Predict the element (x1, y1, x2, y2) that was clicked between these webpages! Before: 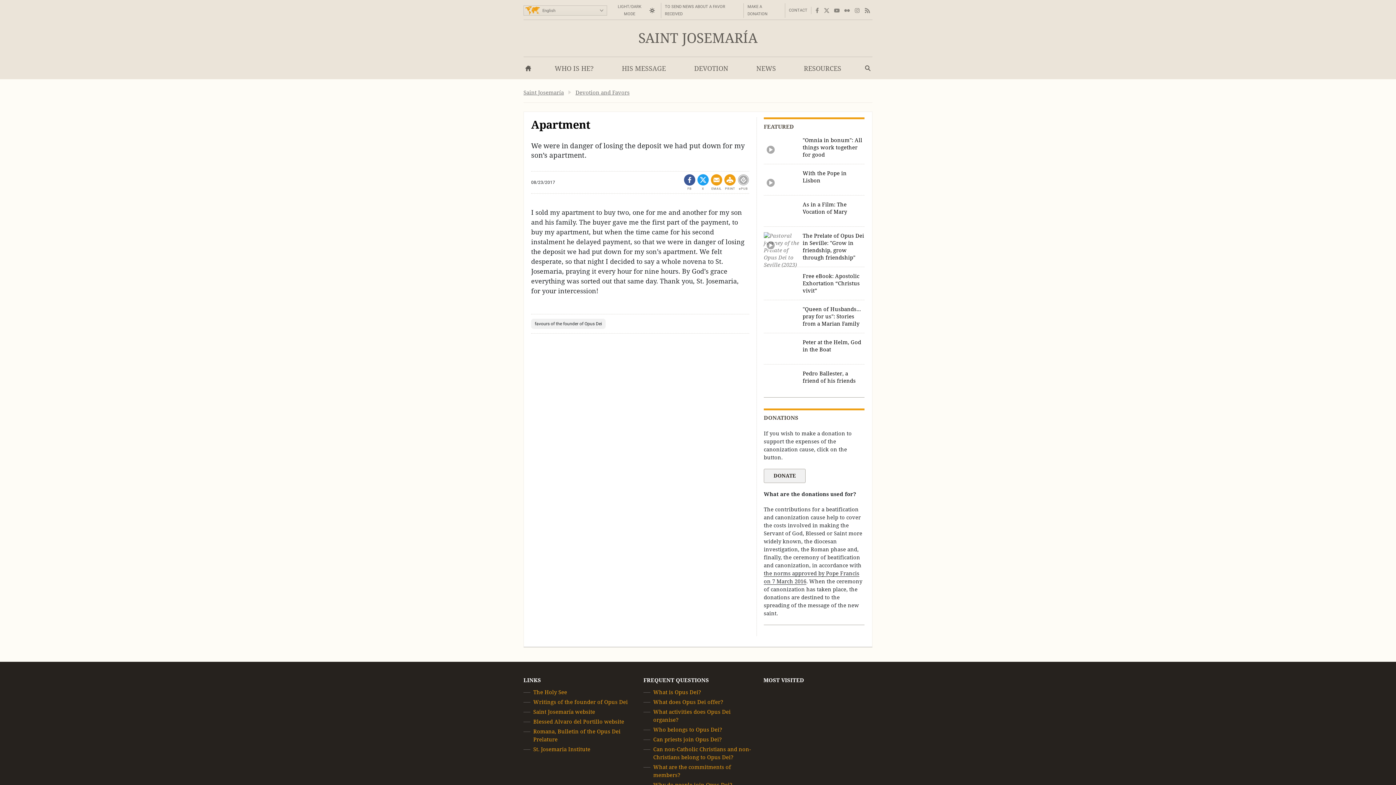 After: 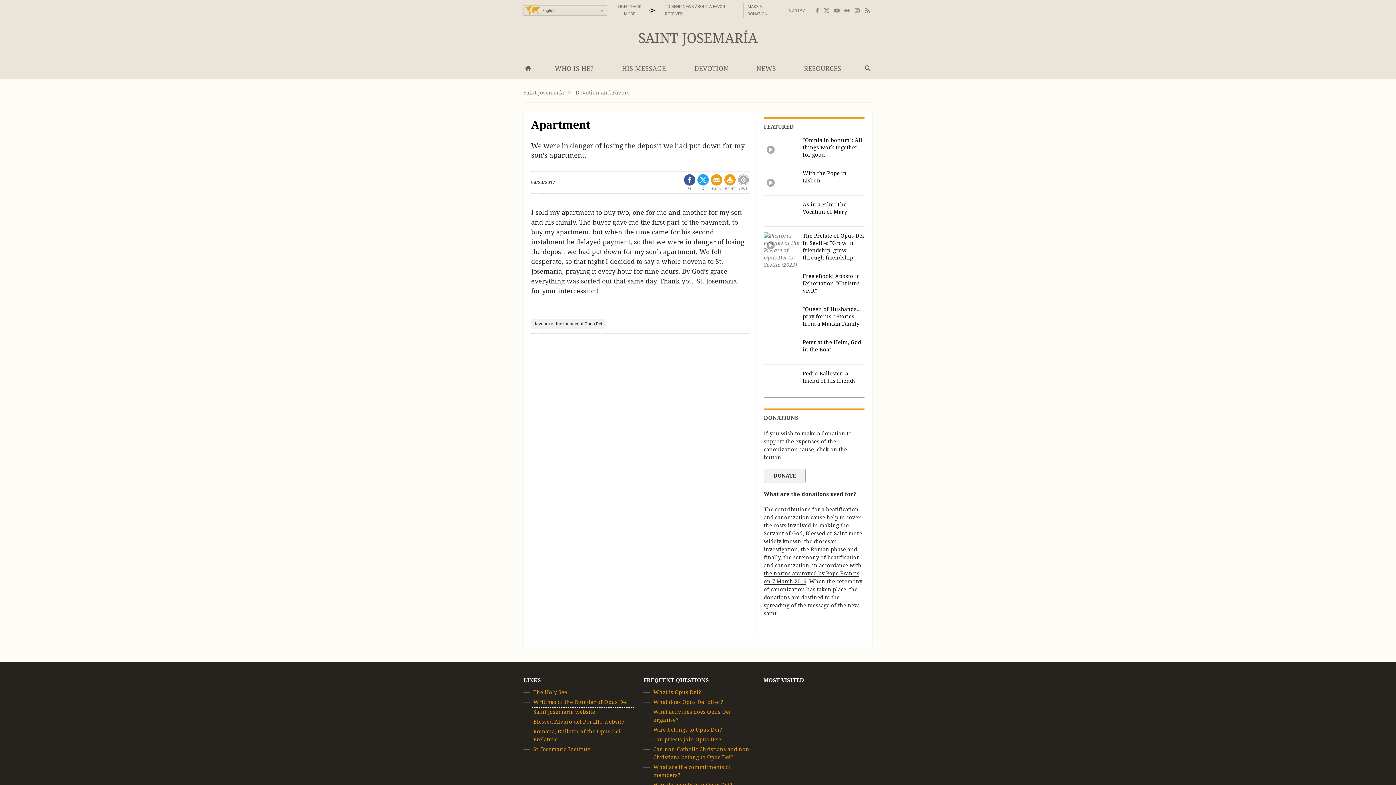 Action: bbox: (533, 698, 632, 706) label: Writings of the founder of Opus Dei